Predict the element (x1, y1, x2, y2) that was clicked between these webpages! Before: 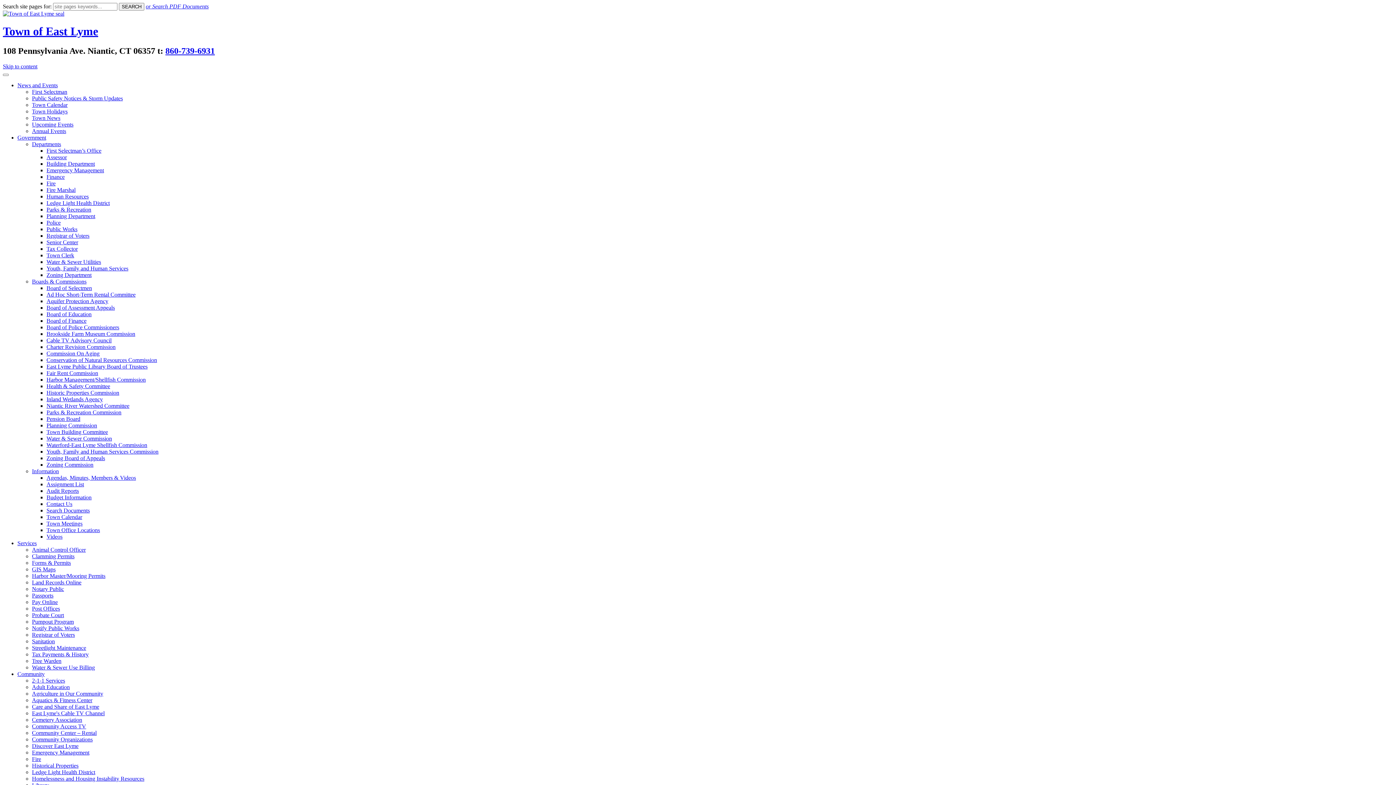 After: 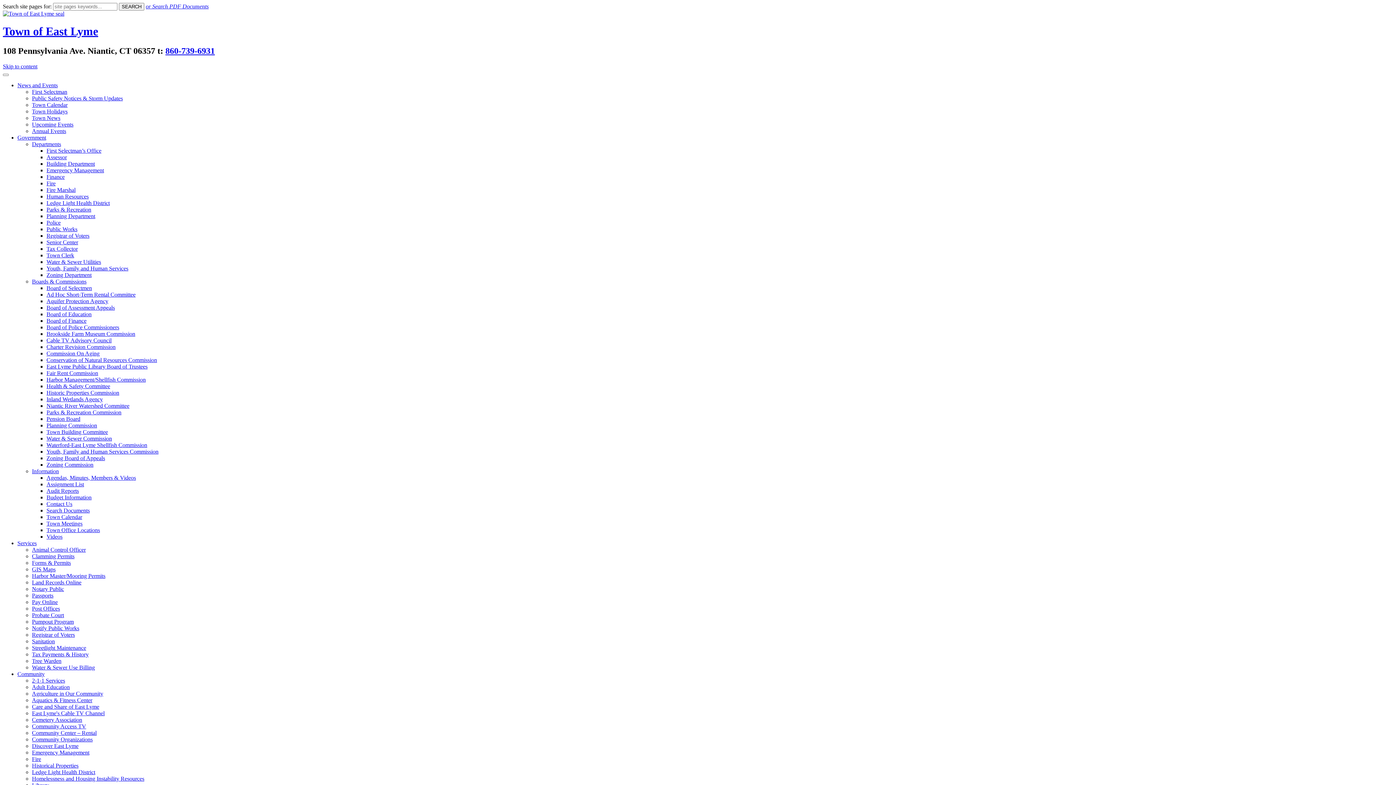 Action: label: Agriculture in Our Community bbox: (32, 690, 103, 697)